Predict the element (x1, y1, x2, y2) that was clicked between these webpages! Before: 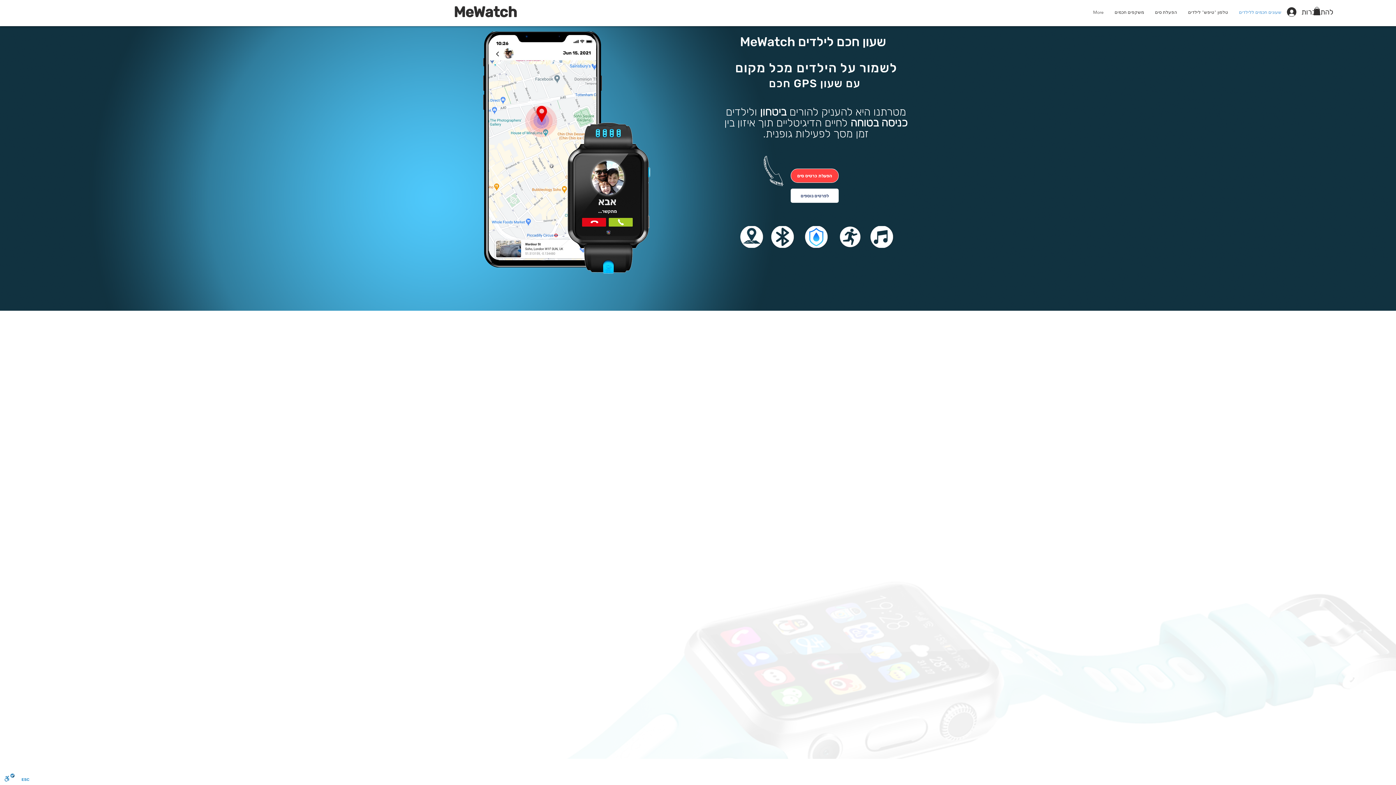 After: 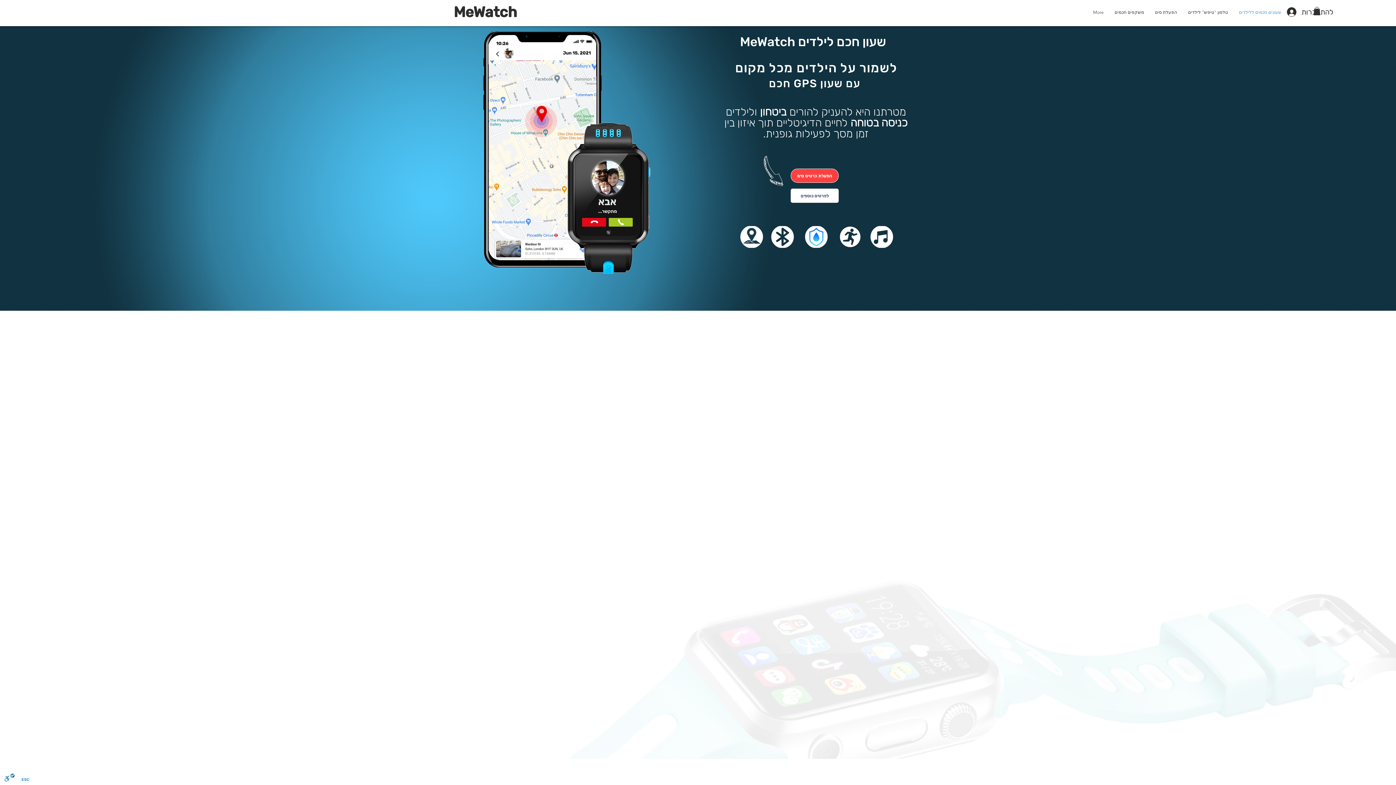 Action: label: הקודם bbox: (36, 161, 42, 175)